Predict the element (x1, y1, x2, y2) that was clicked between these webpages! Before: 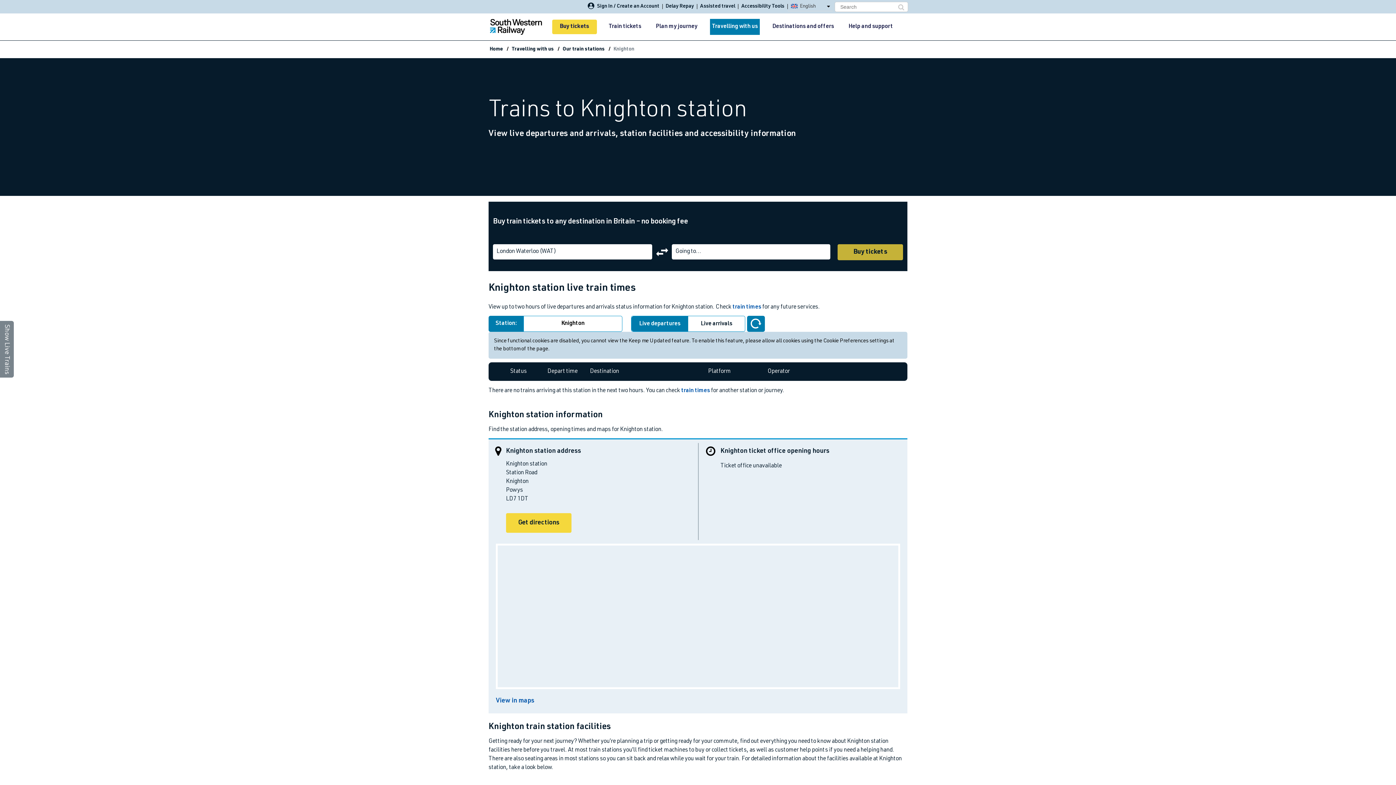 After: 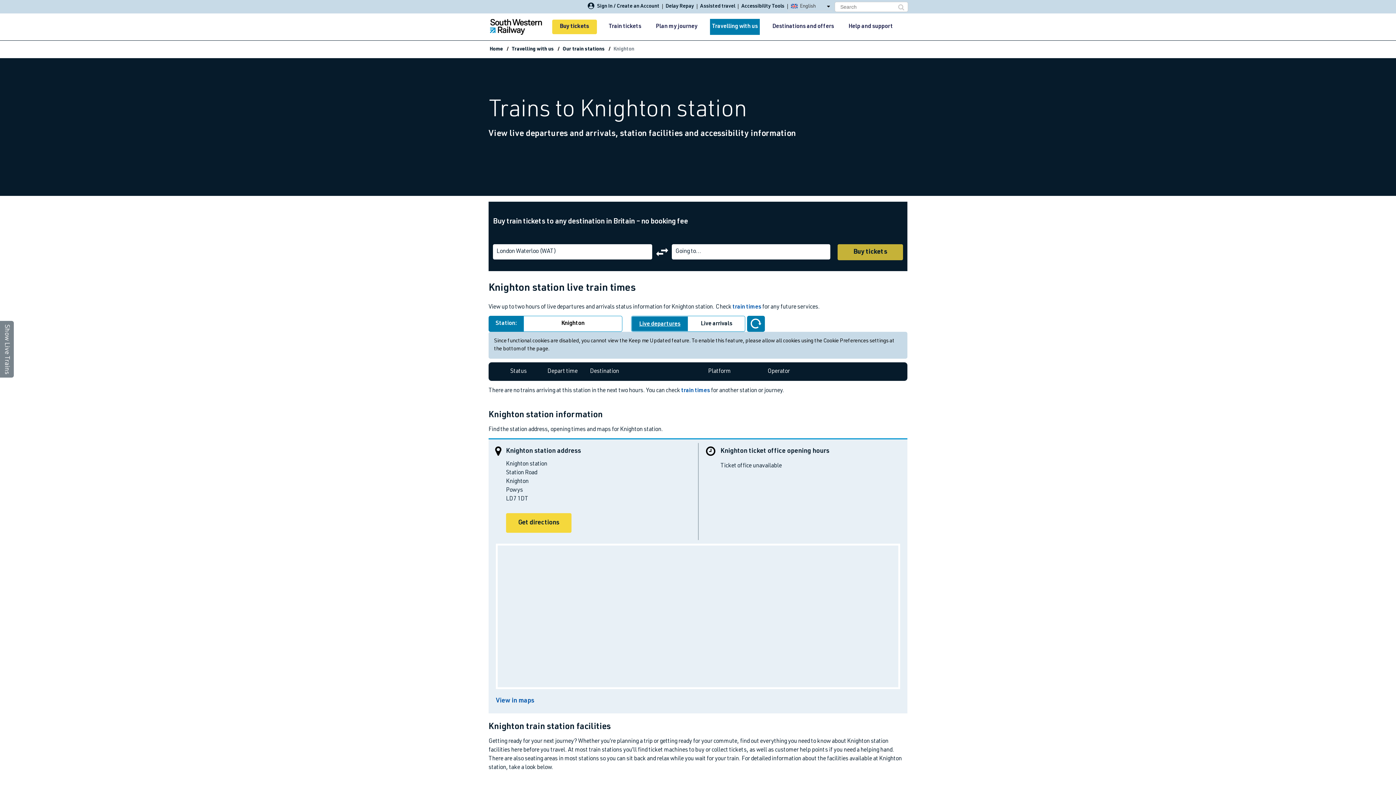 Action: label: Live departures bbox: (631, 316, 688, 331)